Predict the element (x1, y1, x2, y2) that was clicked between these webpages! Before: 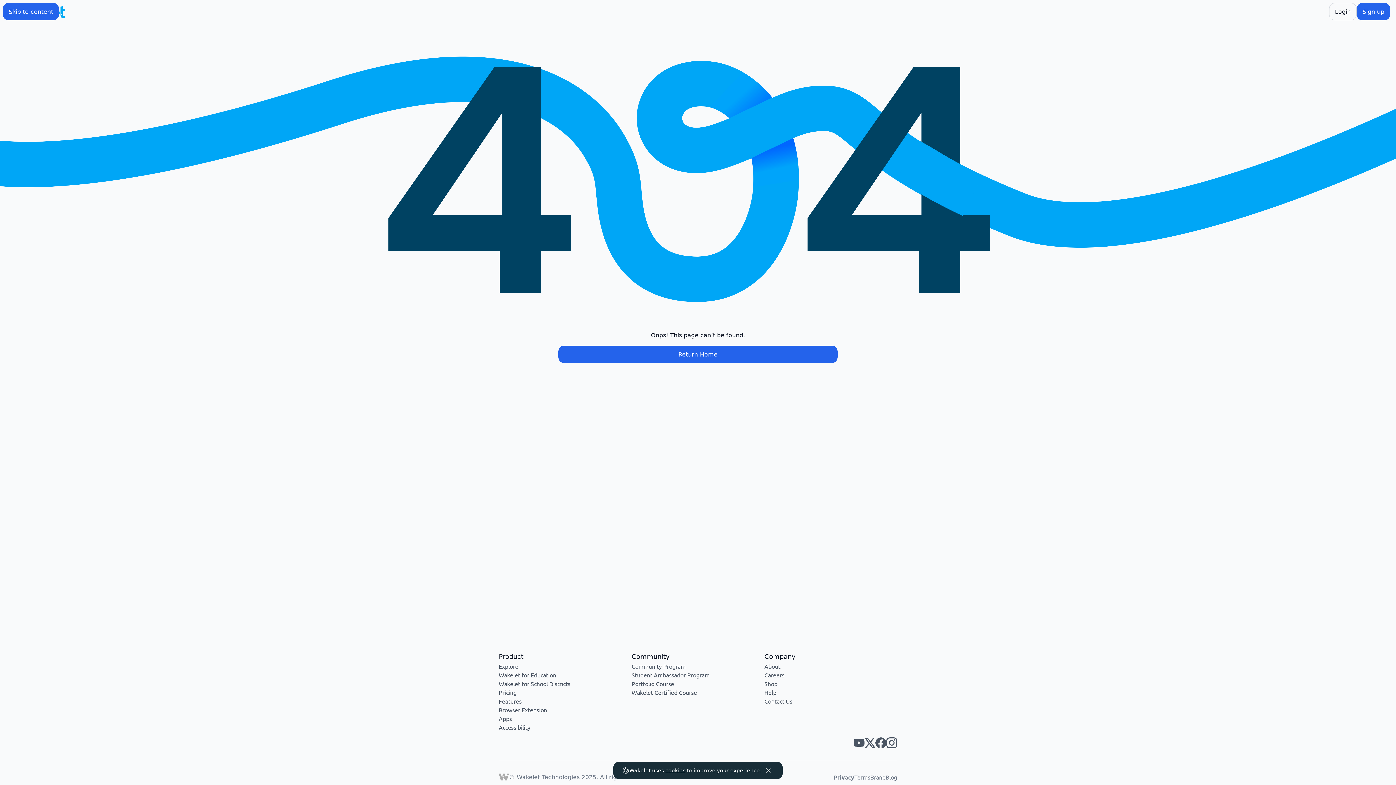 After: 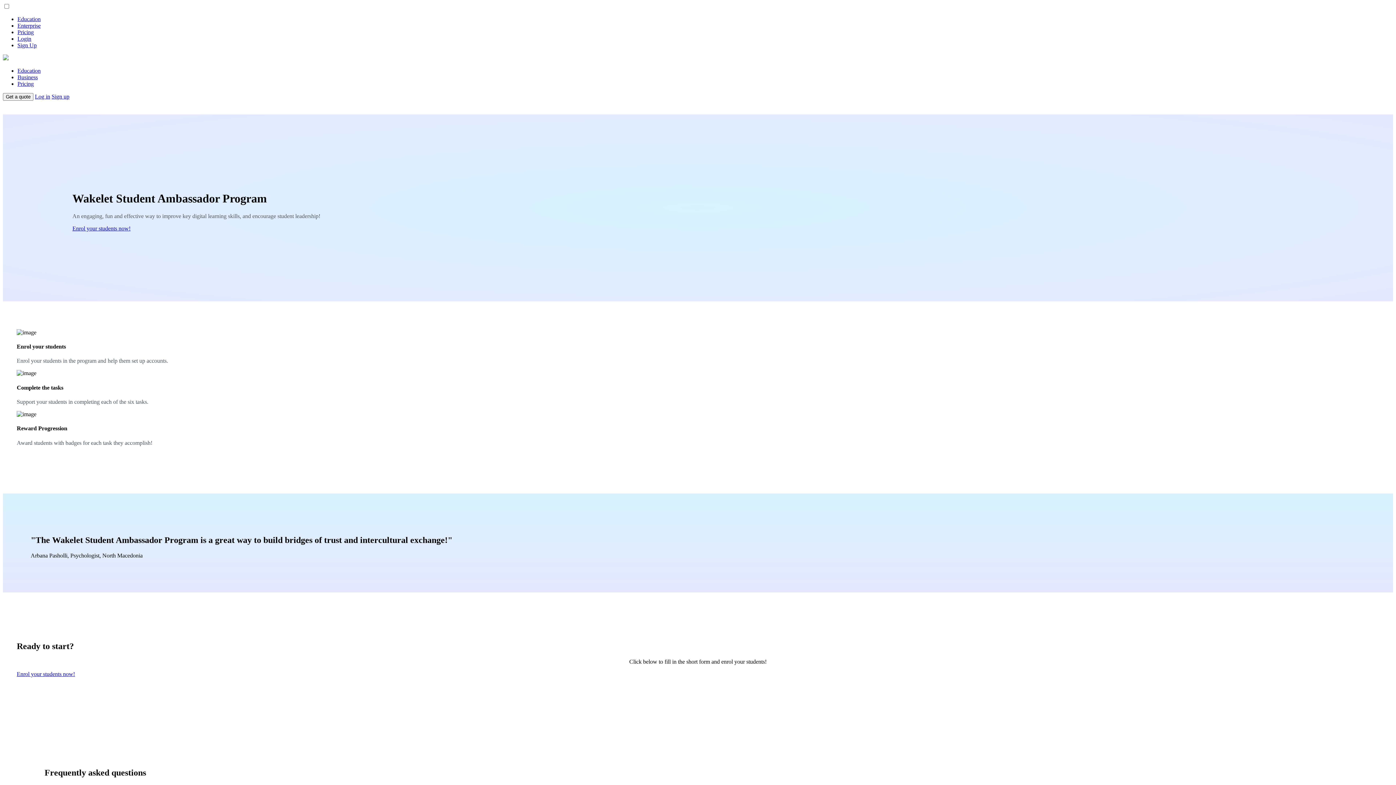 Action: bbox: (631, 671, 709, 678) label: Student Ambassador Program